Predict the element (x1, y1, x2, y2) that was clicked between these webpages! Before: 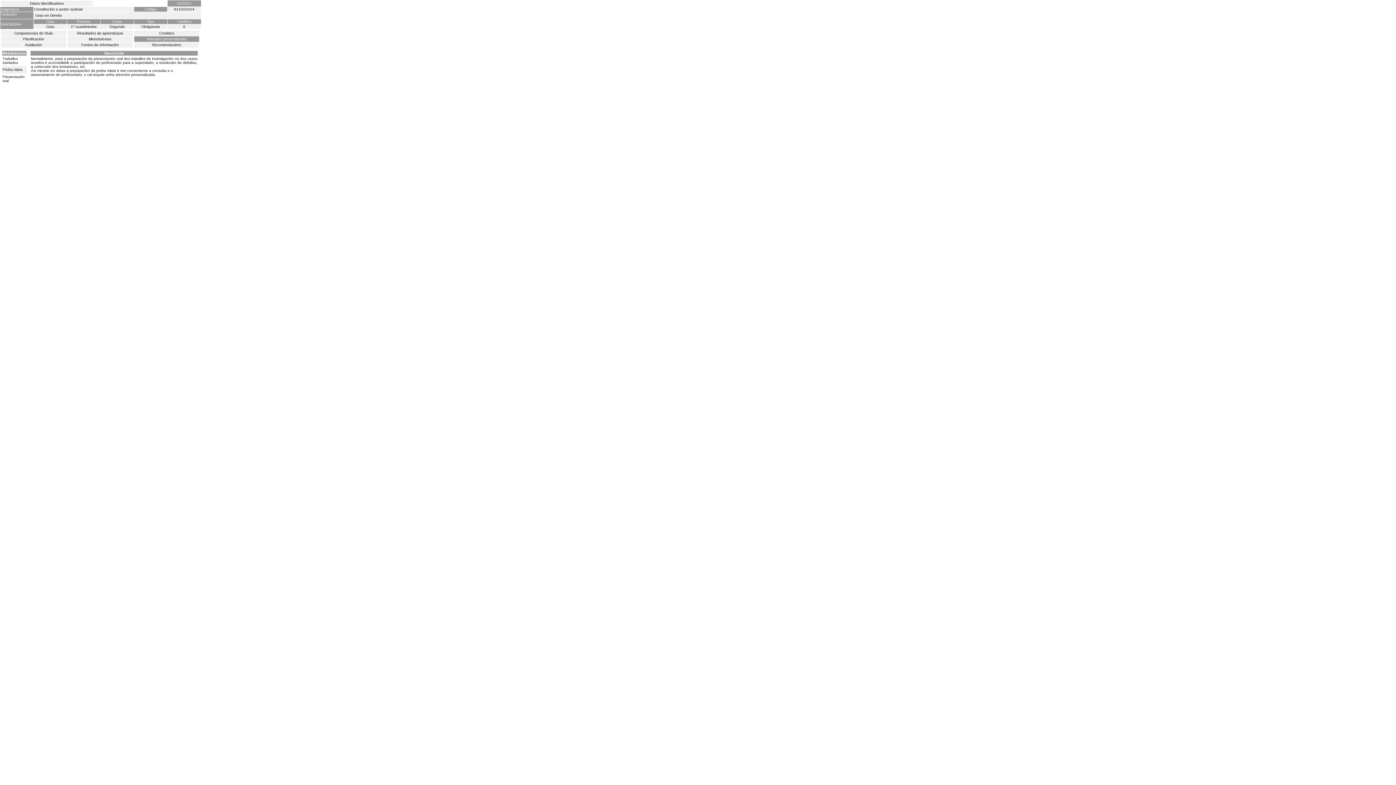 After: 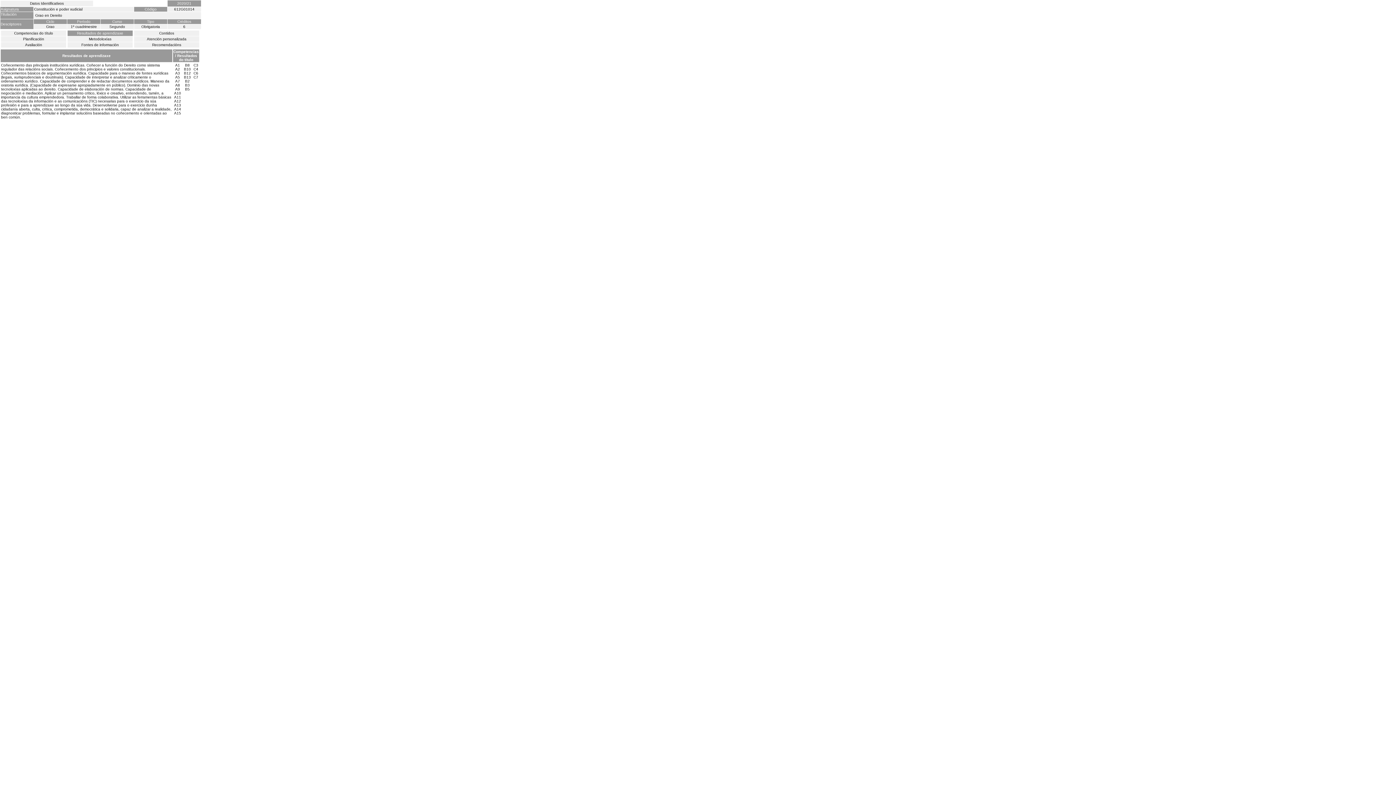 Action: label: Resultados de aprendizaxe bbox: (67, 30, 132, 36)